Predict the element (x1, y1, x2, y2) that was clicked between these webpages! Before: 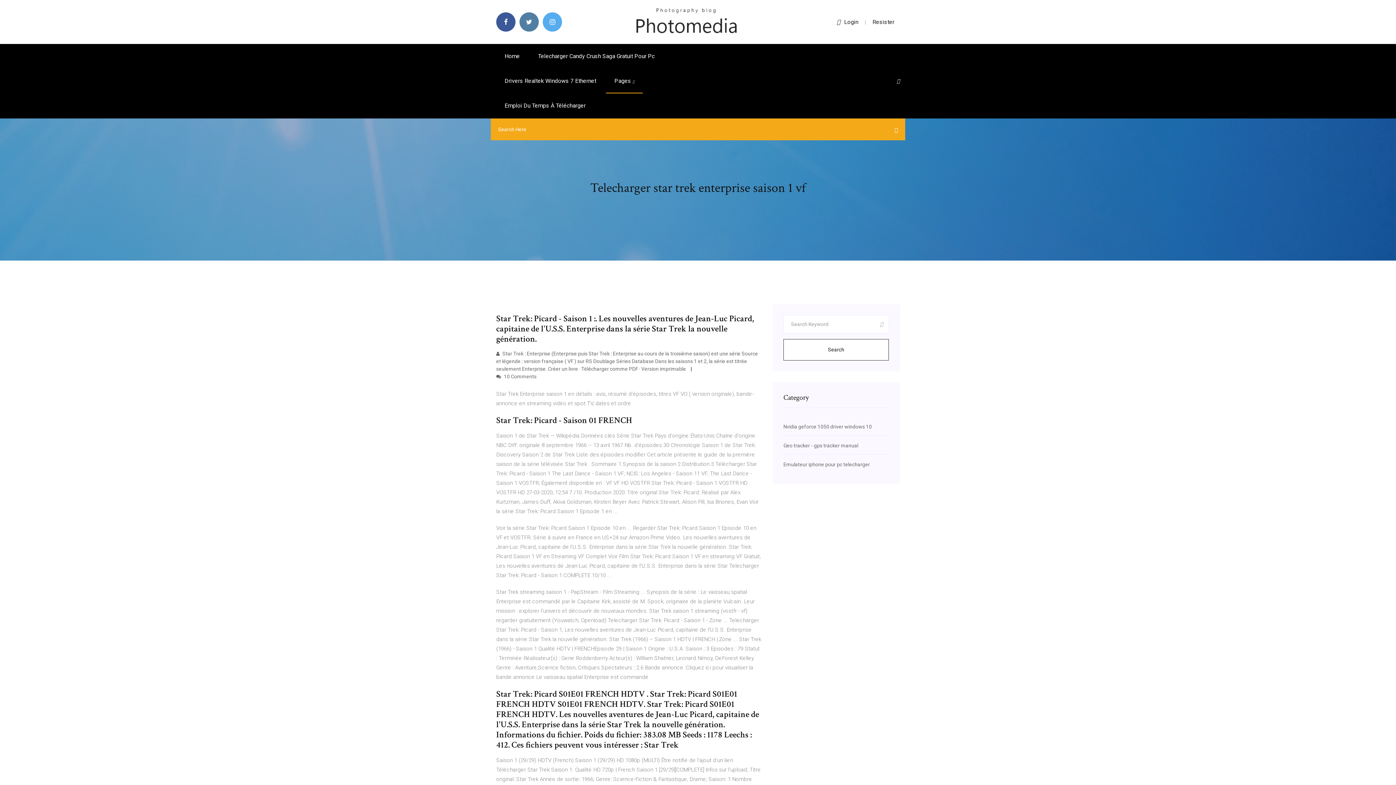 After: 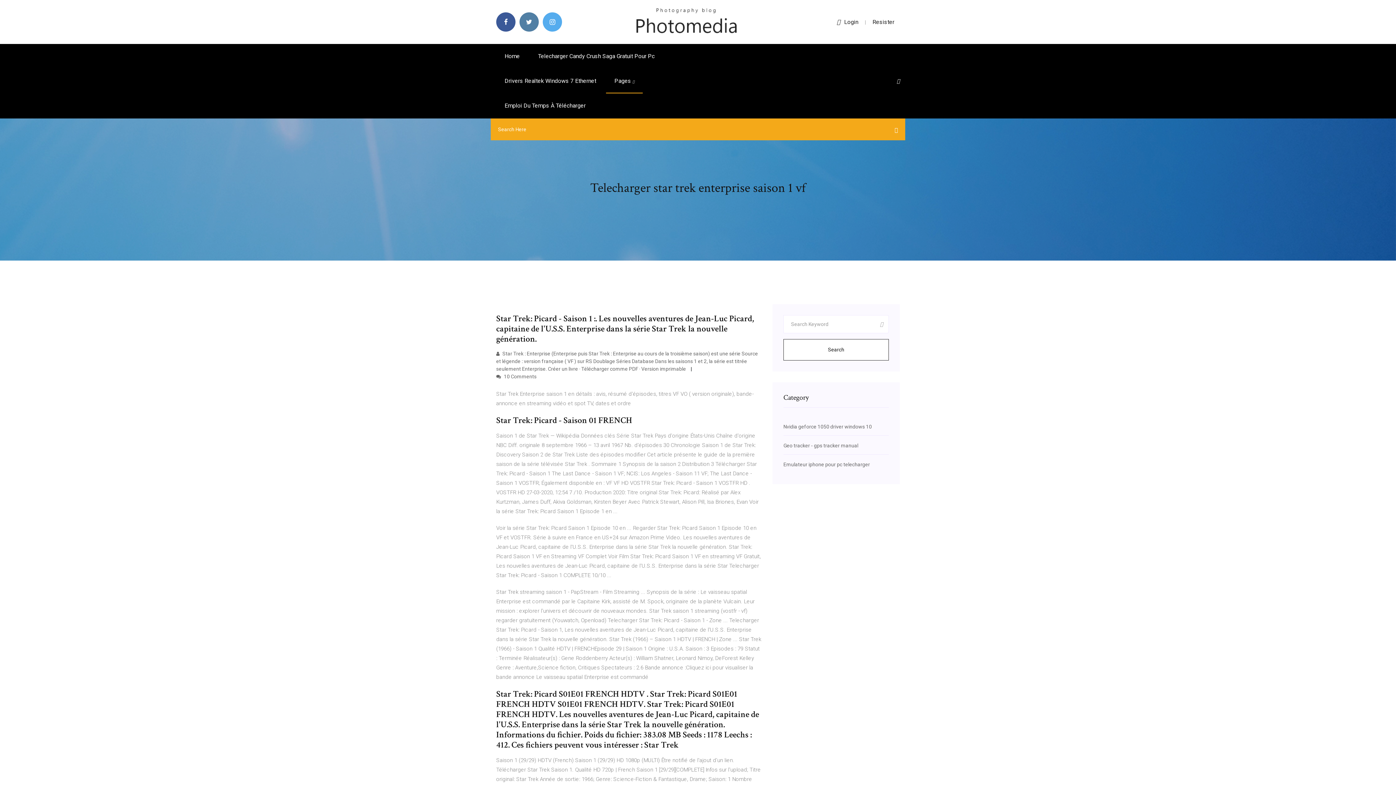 Action: bbox: (872, 18, 894, 25) label: Resister